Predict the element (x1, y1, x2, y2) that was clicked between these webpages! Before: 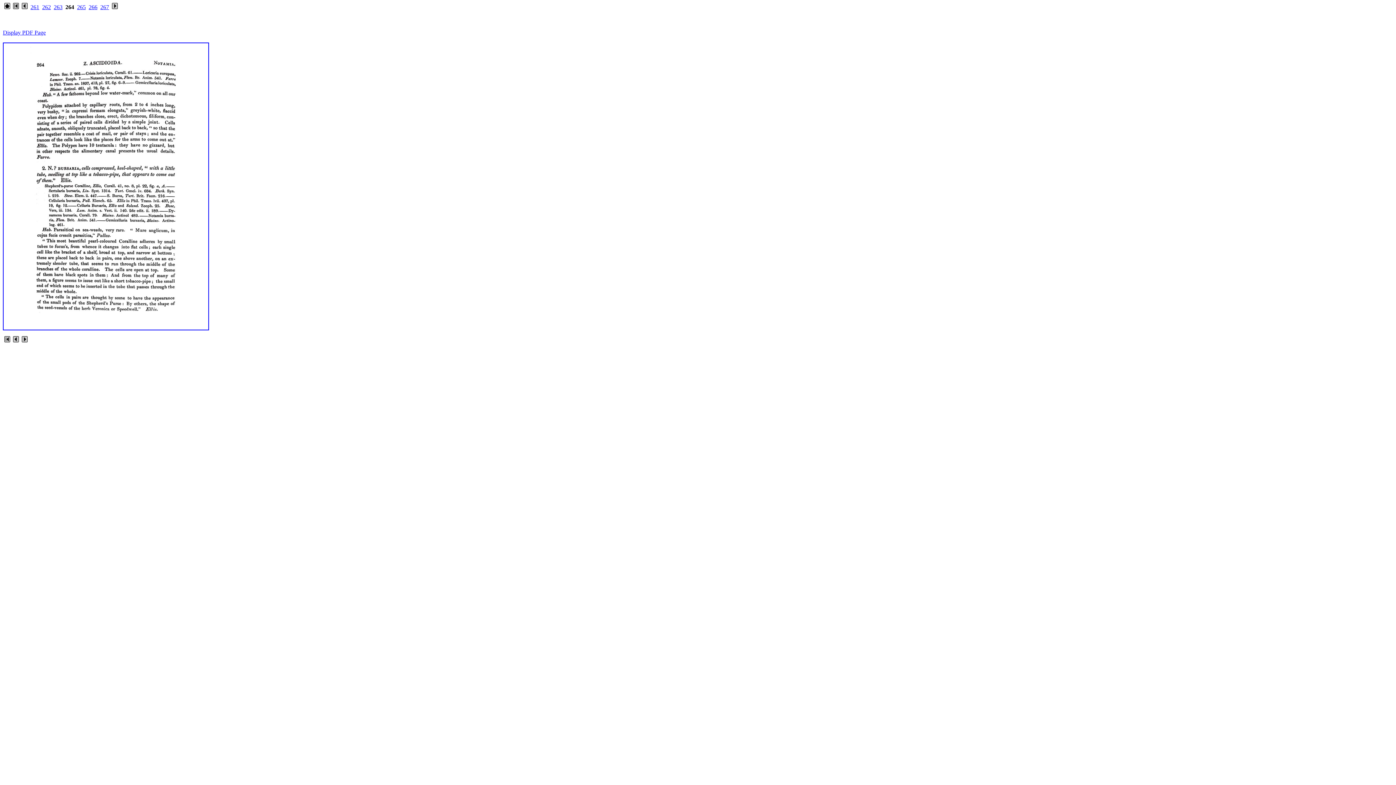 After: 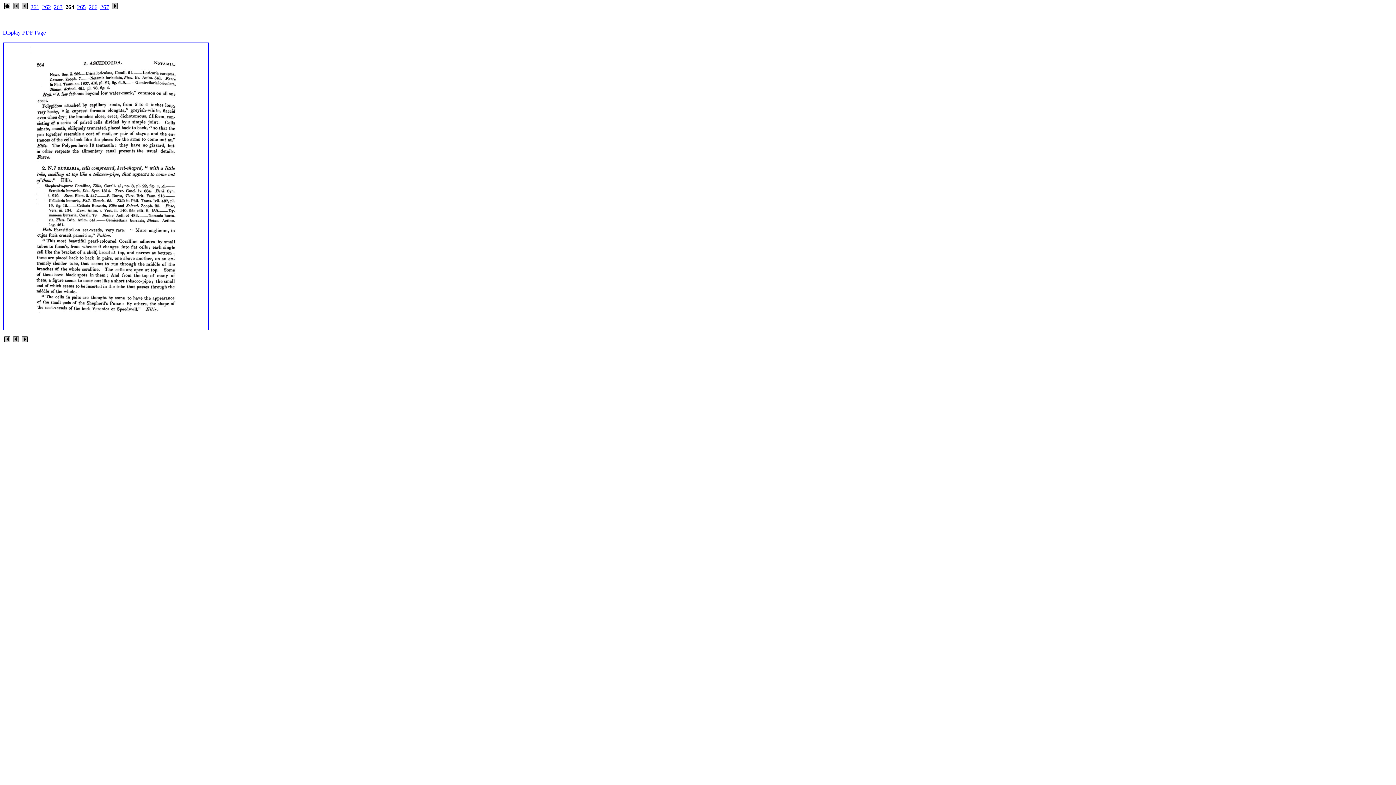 Action: label: Display PDF Page bbox: (2, 29, 45, 35)